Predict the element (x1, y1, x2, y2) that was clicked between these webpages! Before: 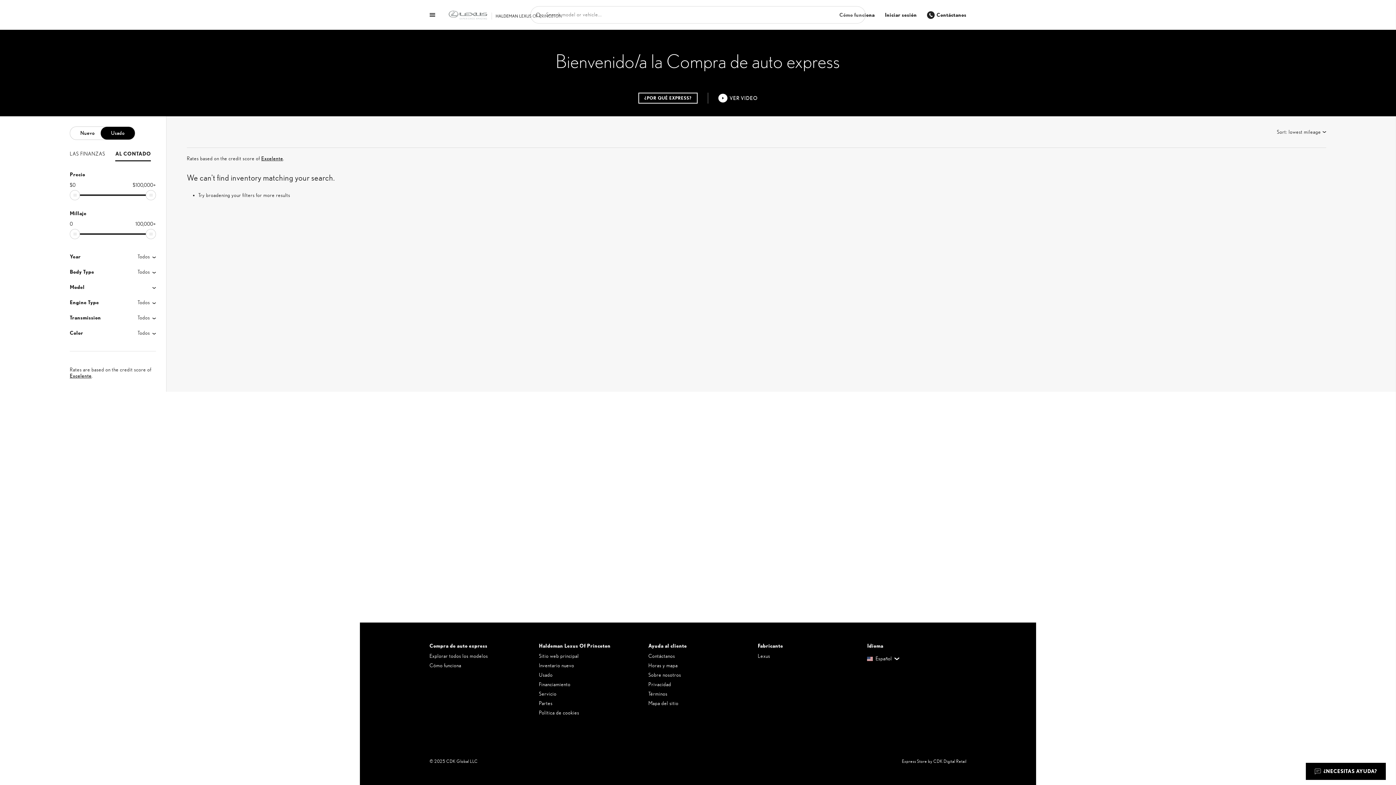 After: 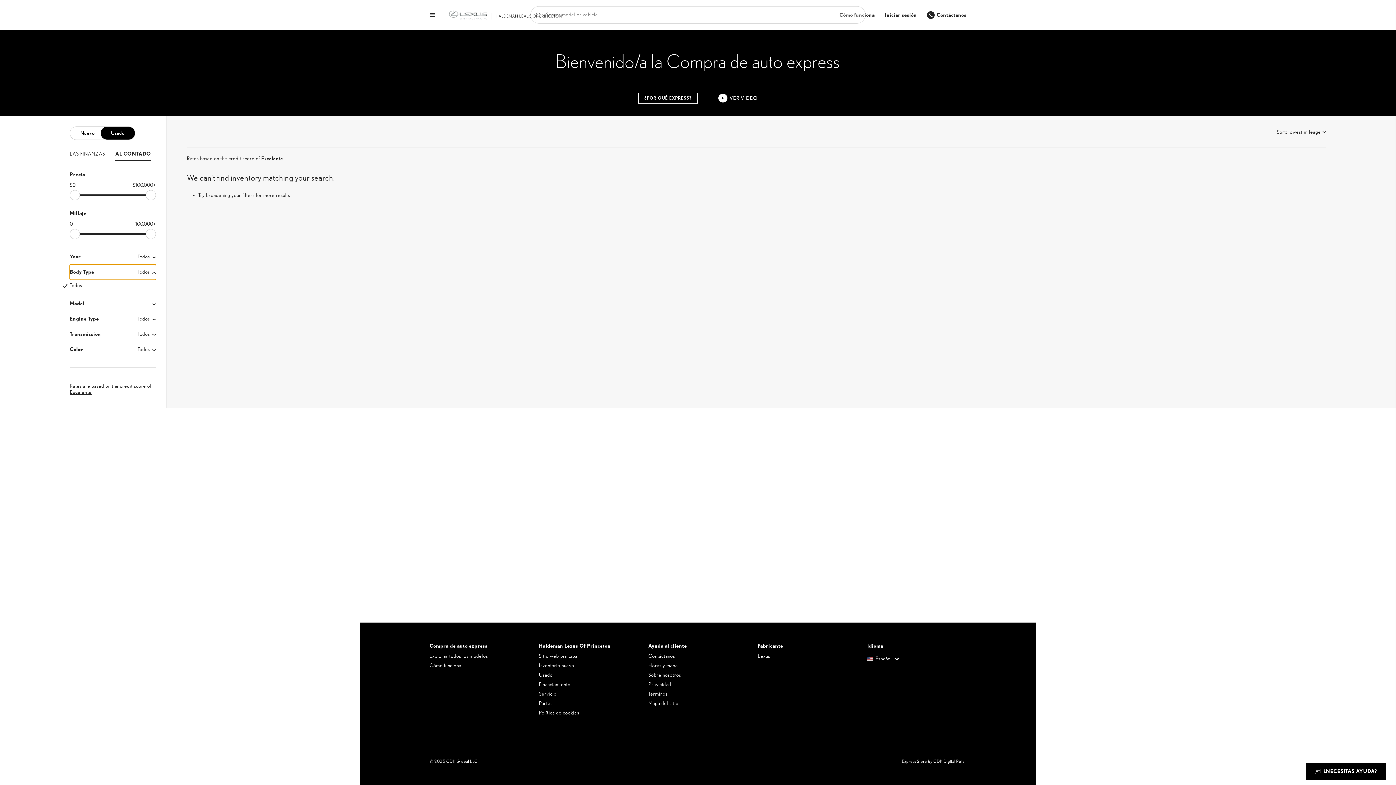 Action: label: Body Type
Todos bbox: (69, 264, 156, 280)